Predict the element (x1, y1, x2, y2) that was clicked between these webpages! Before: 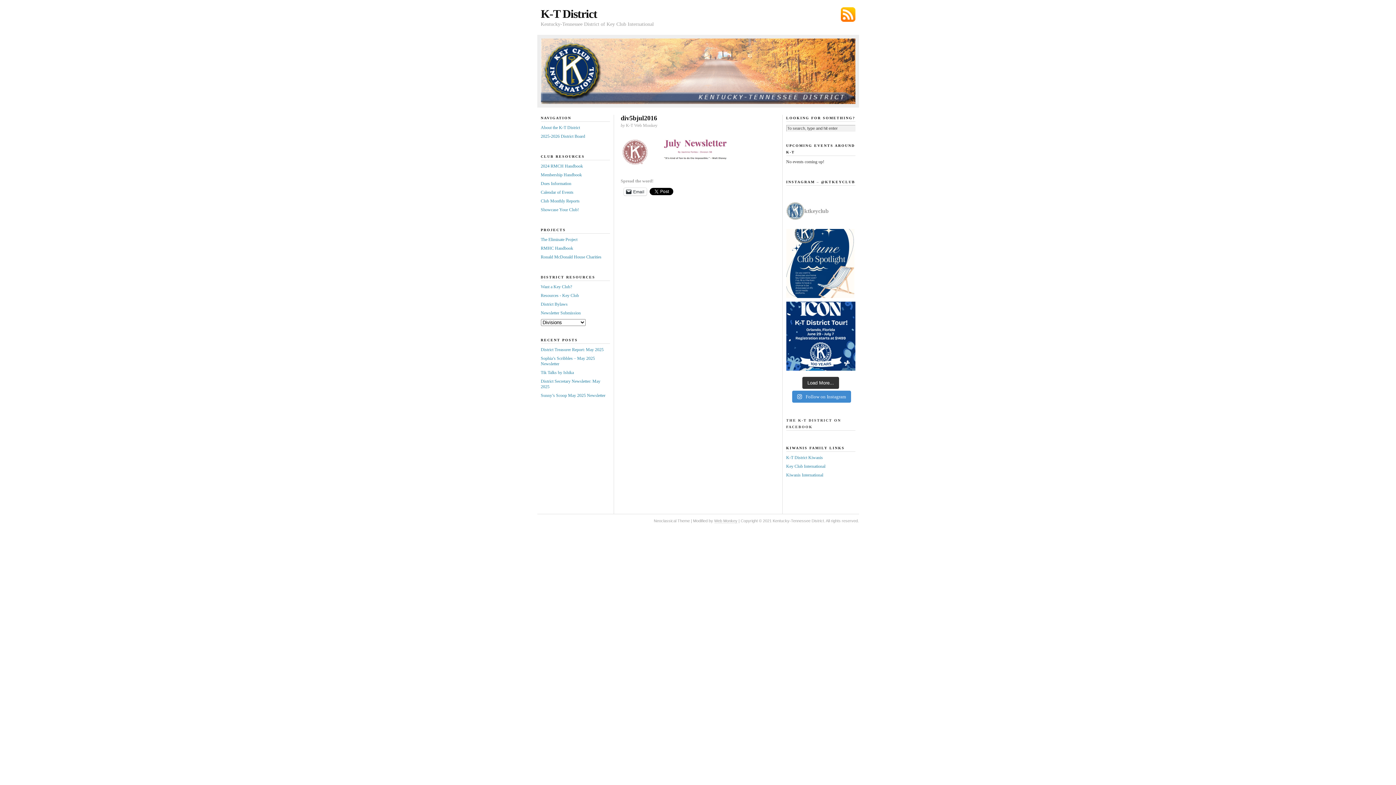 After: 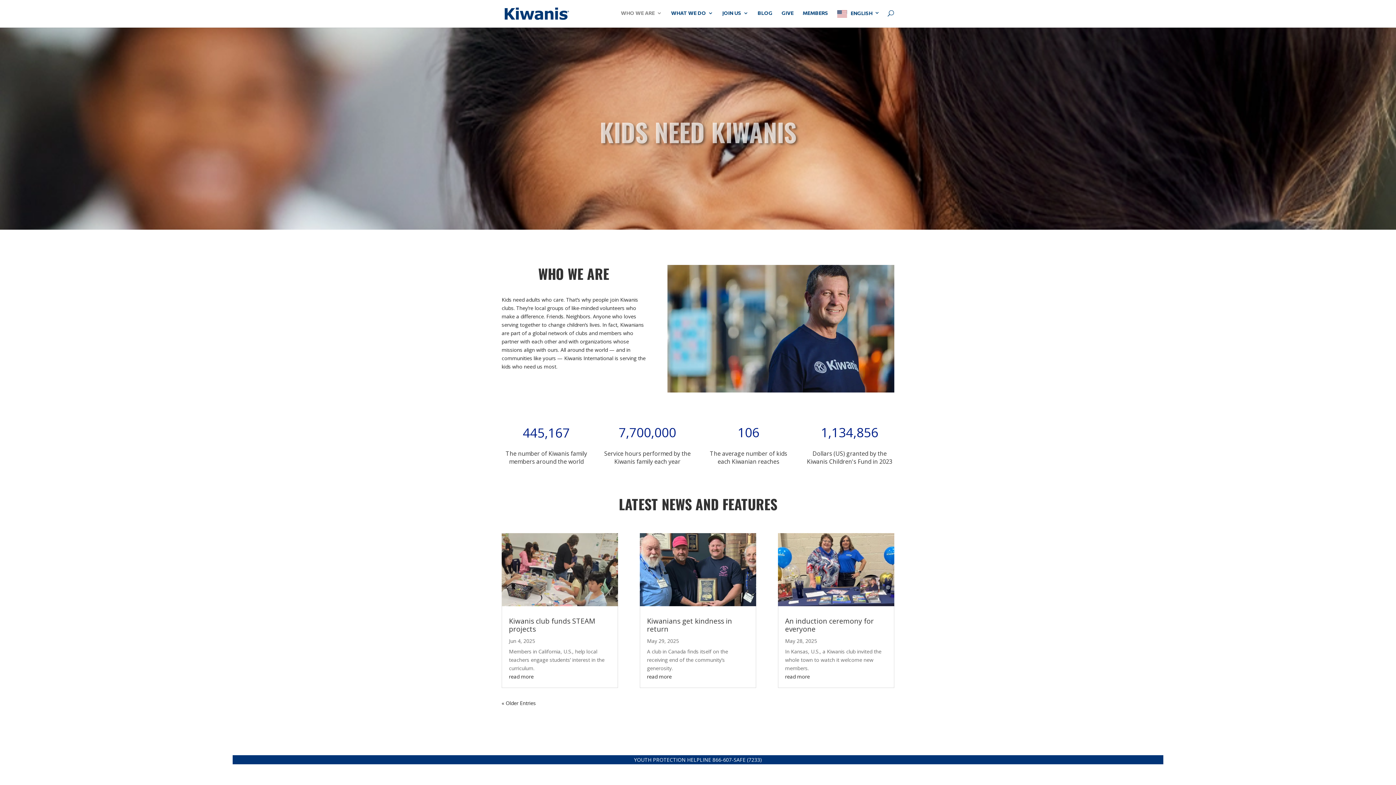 Action: label: Kiwanis International bbox: (786, 472, 823, 477)